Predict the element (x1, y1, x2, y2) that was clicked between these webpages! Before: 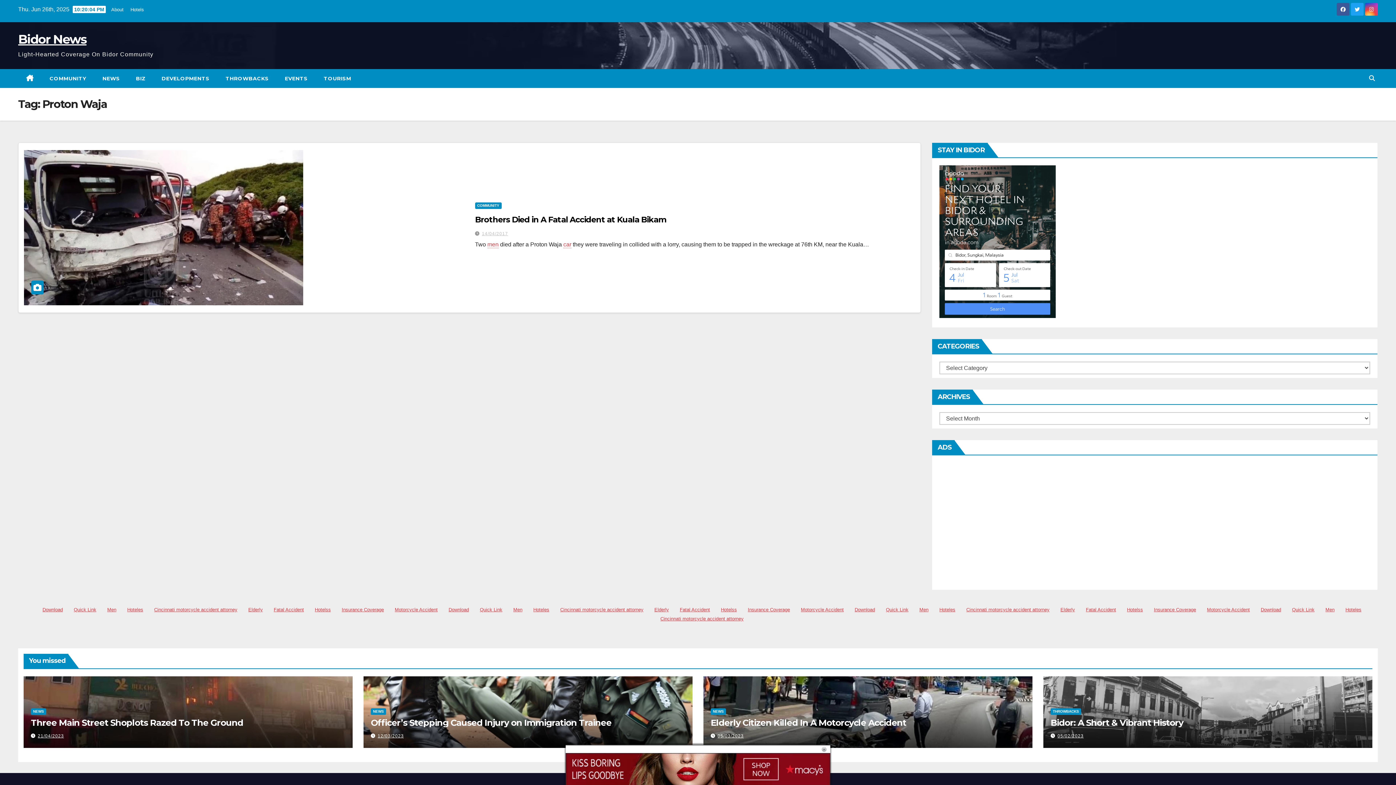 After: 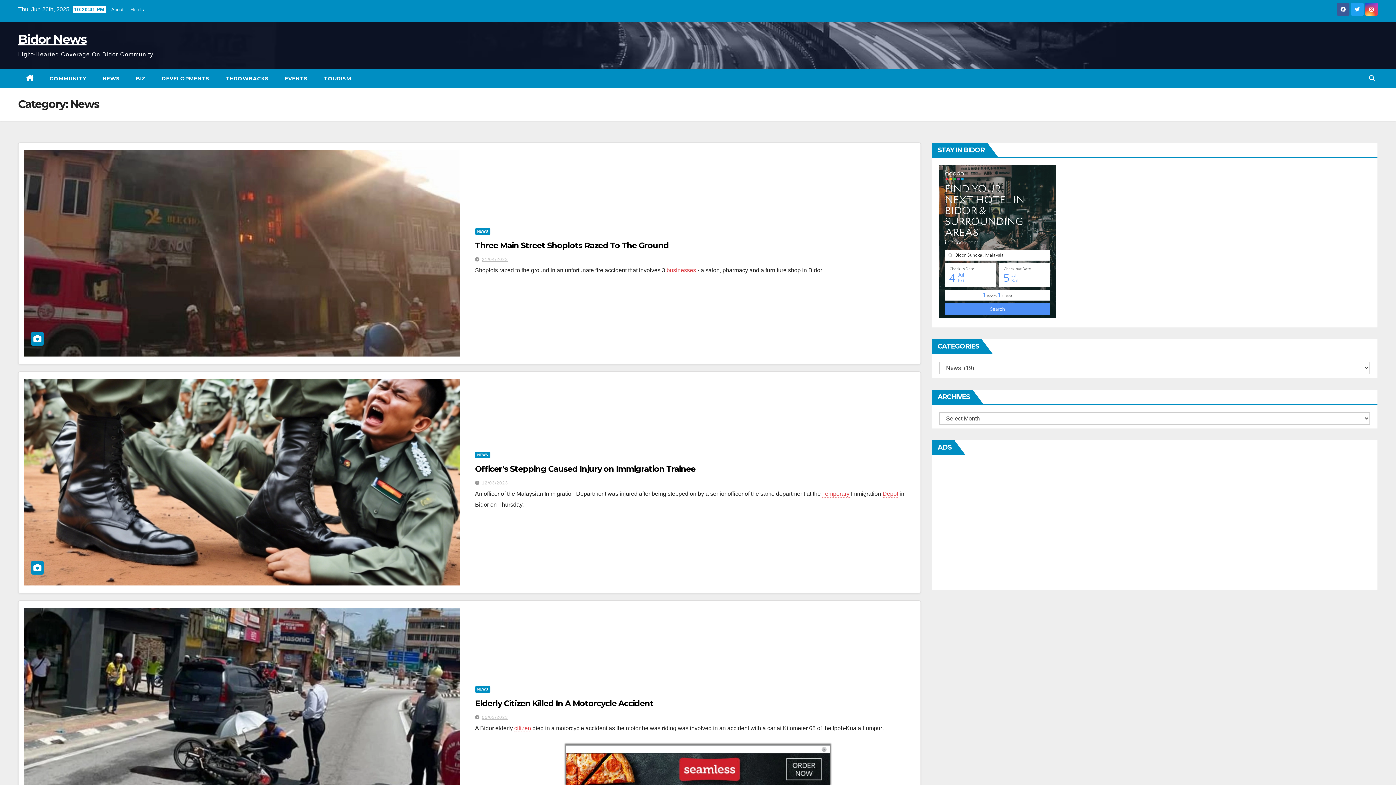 Action: label: NEWS bbox: (30, 708, 46, 715)